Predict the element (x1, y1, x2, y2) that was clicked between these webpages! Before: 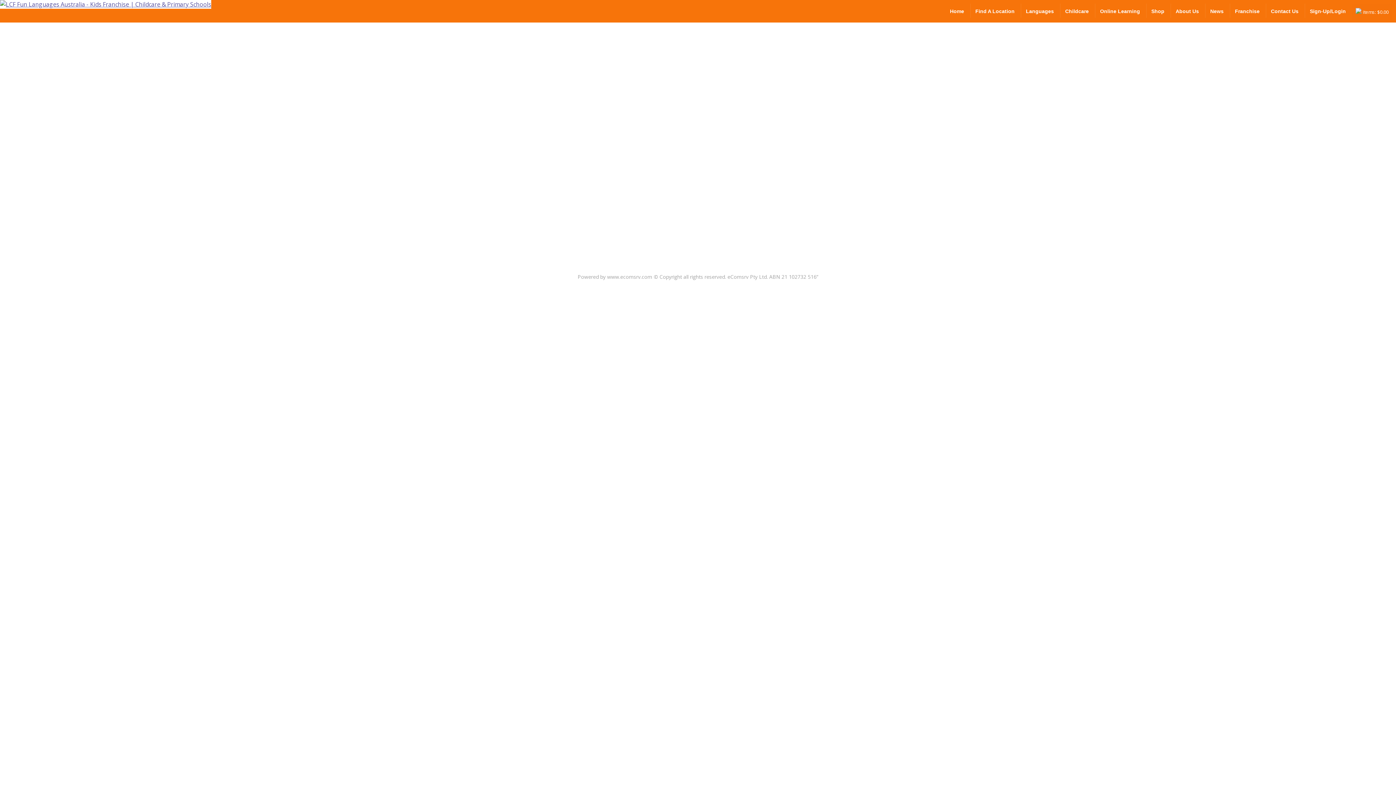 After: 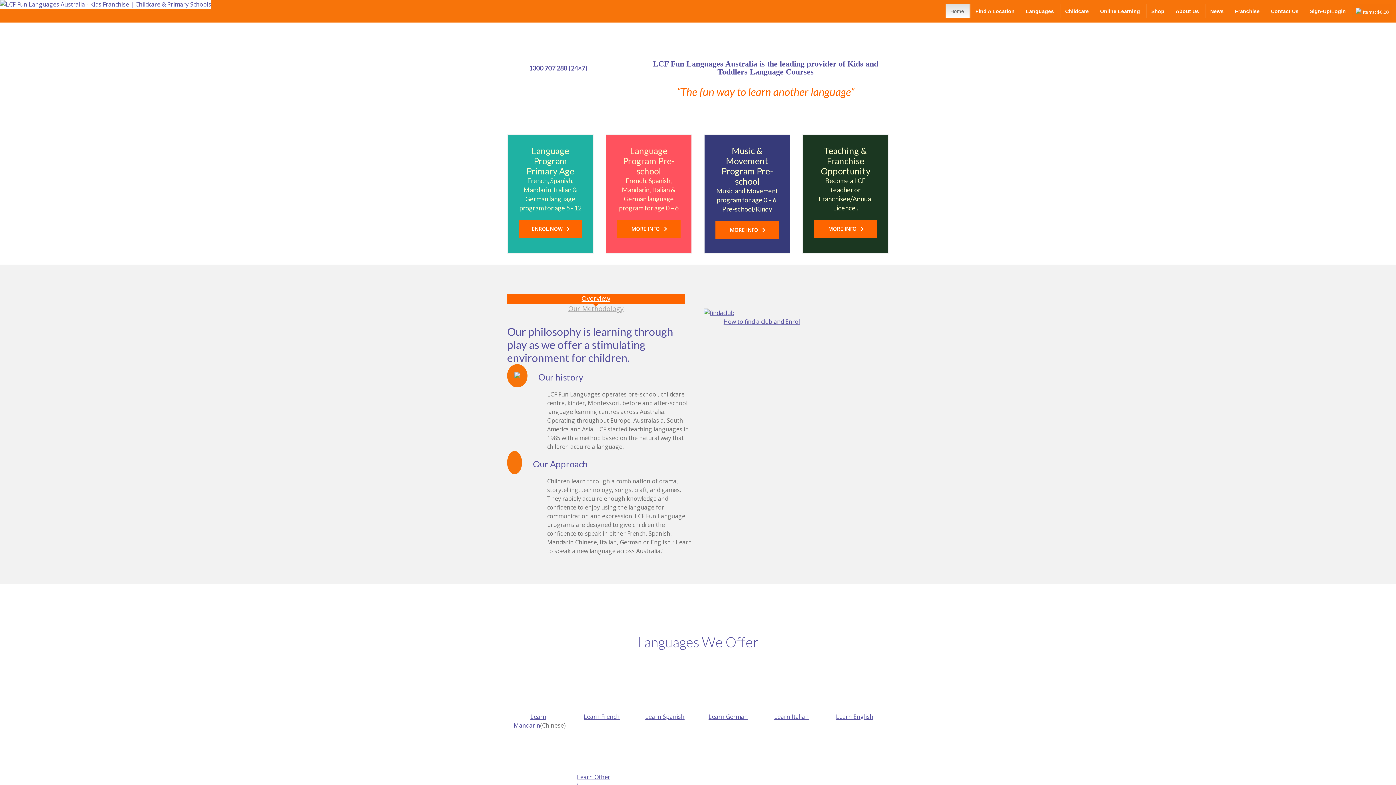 Action: bbox: (0, 0, 211, 8)